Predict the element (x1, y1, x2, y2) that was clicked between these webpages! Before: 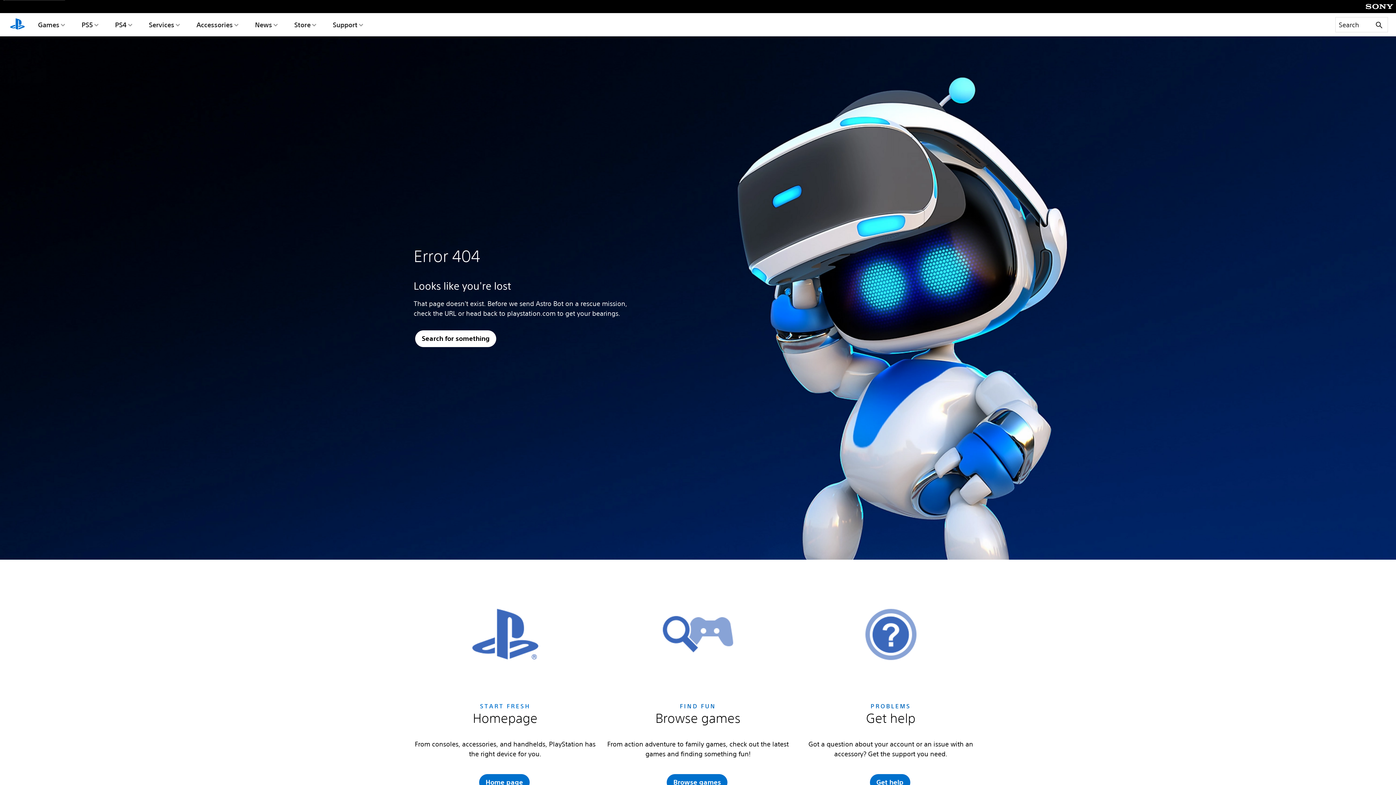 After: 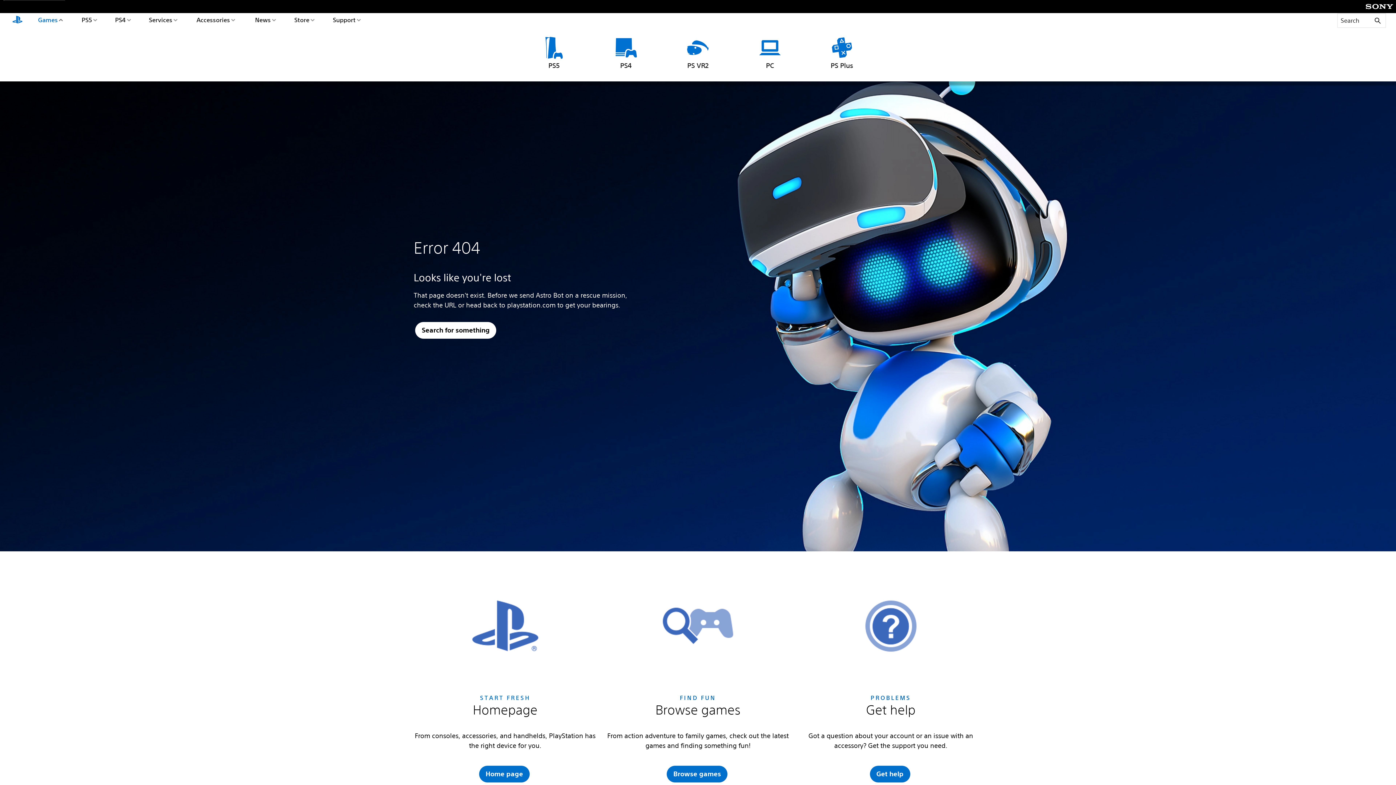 Action: label: Games bbox: (36, 13, 66, 36)